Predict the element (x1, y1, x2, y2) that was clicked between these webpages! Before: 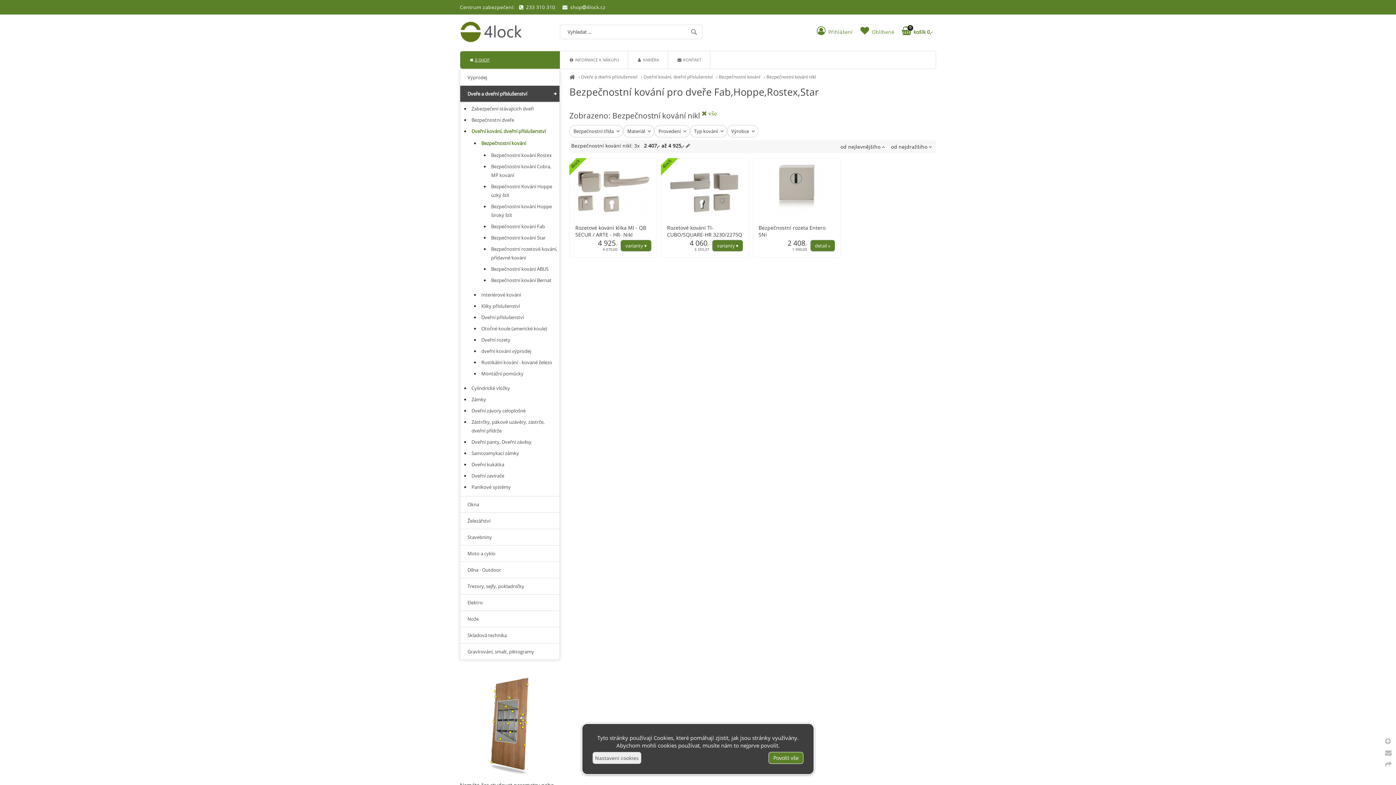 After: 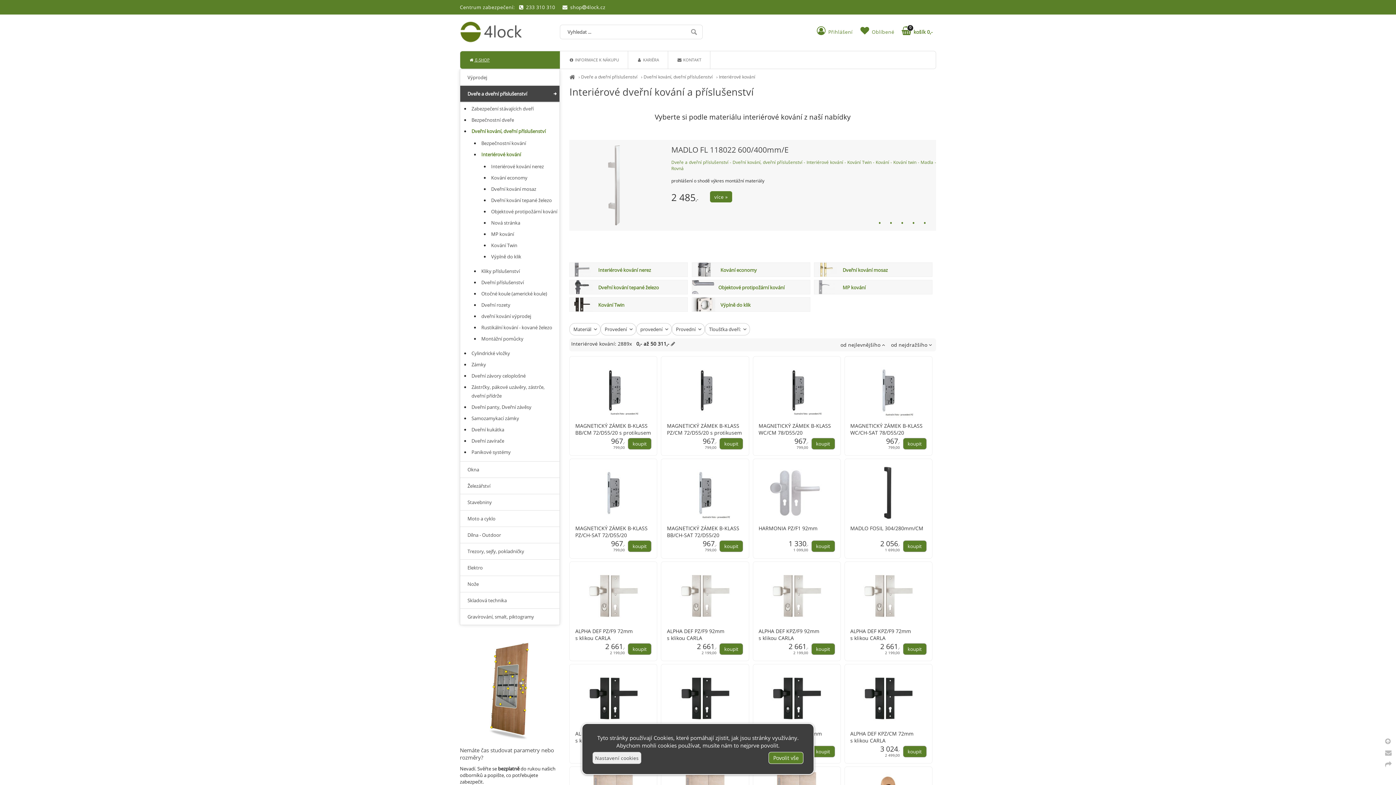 Action: label: Interiérové kování bbox: (480, 289, 559, 300)